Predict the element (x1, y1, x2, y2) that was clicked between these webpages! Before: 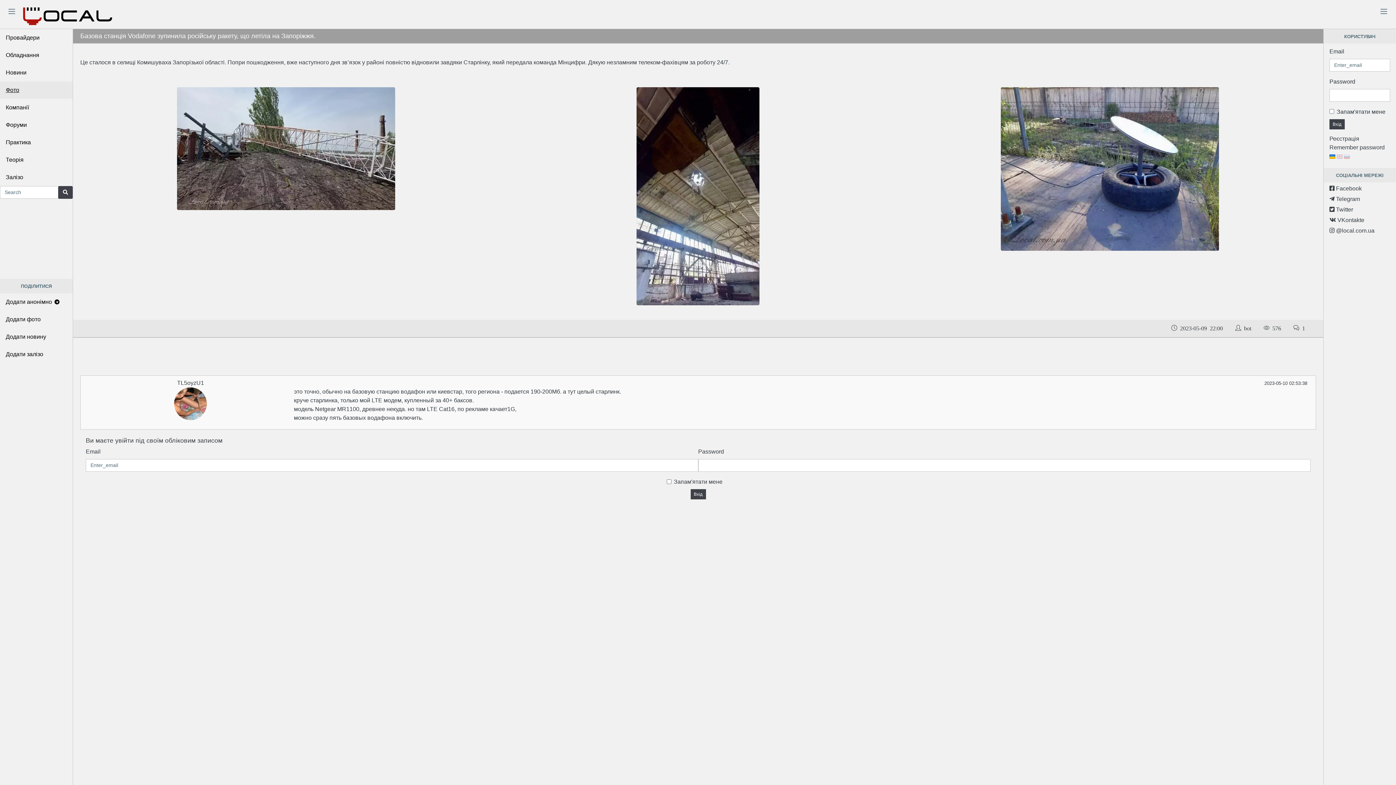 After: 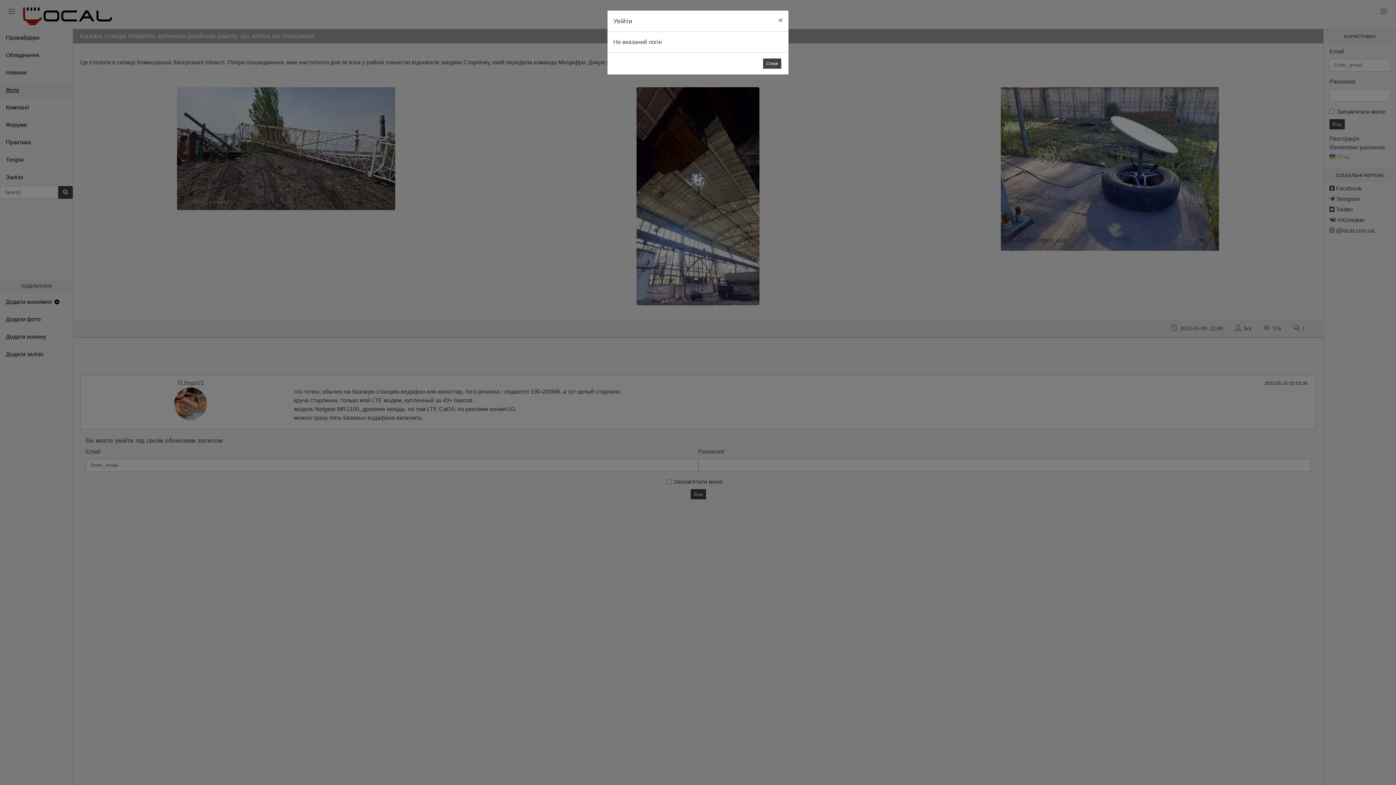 Action: bbox: (1329, 119, 1345, 129) label: Вхід